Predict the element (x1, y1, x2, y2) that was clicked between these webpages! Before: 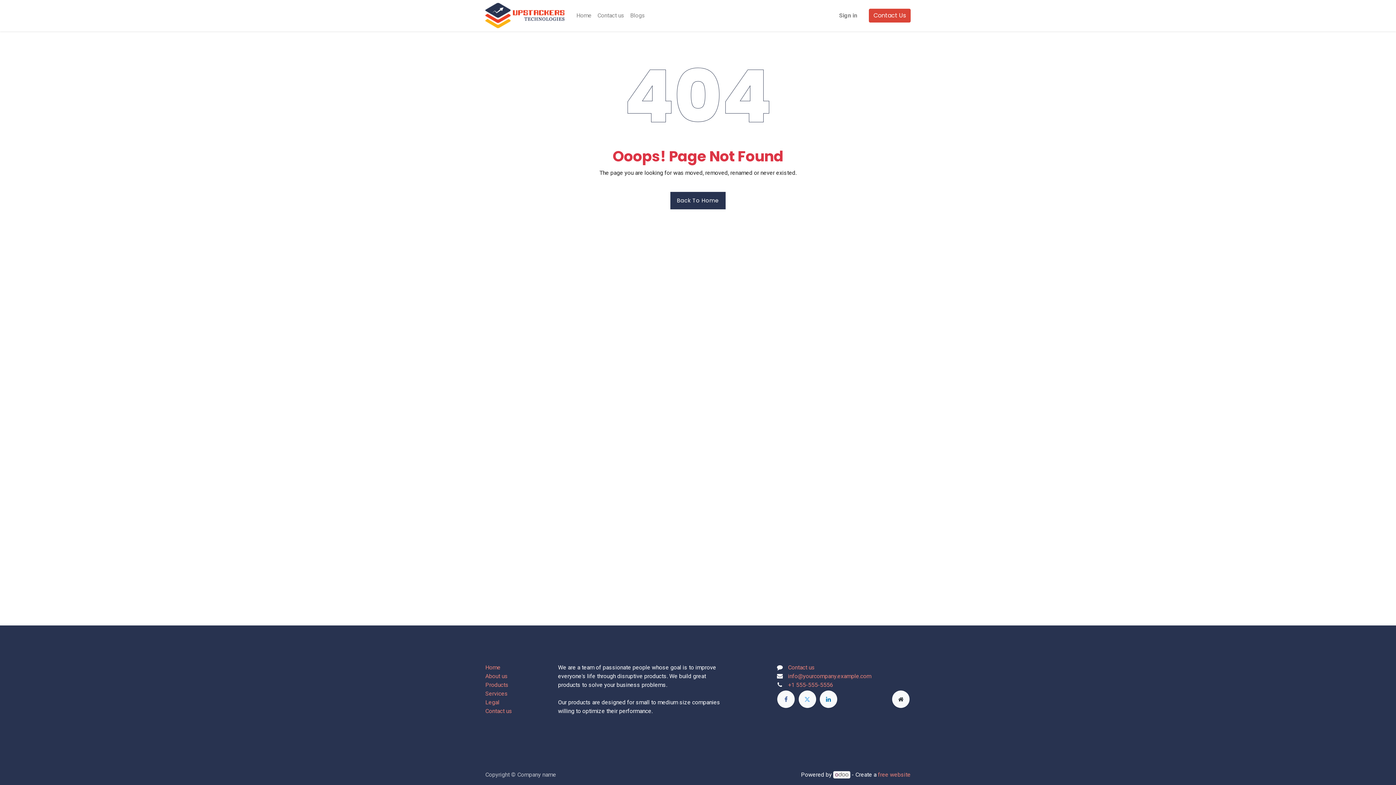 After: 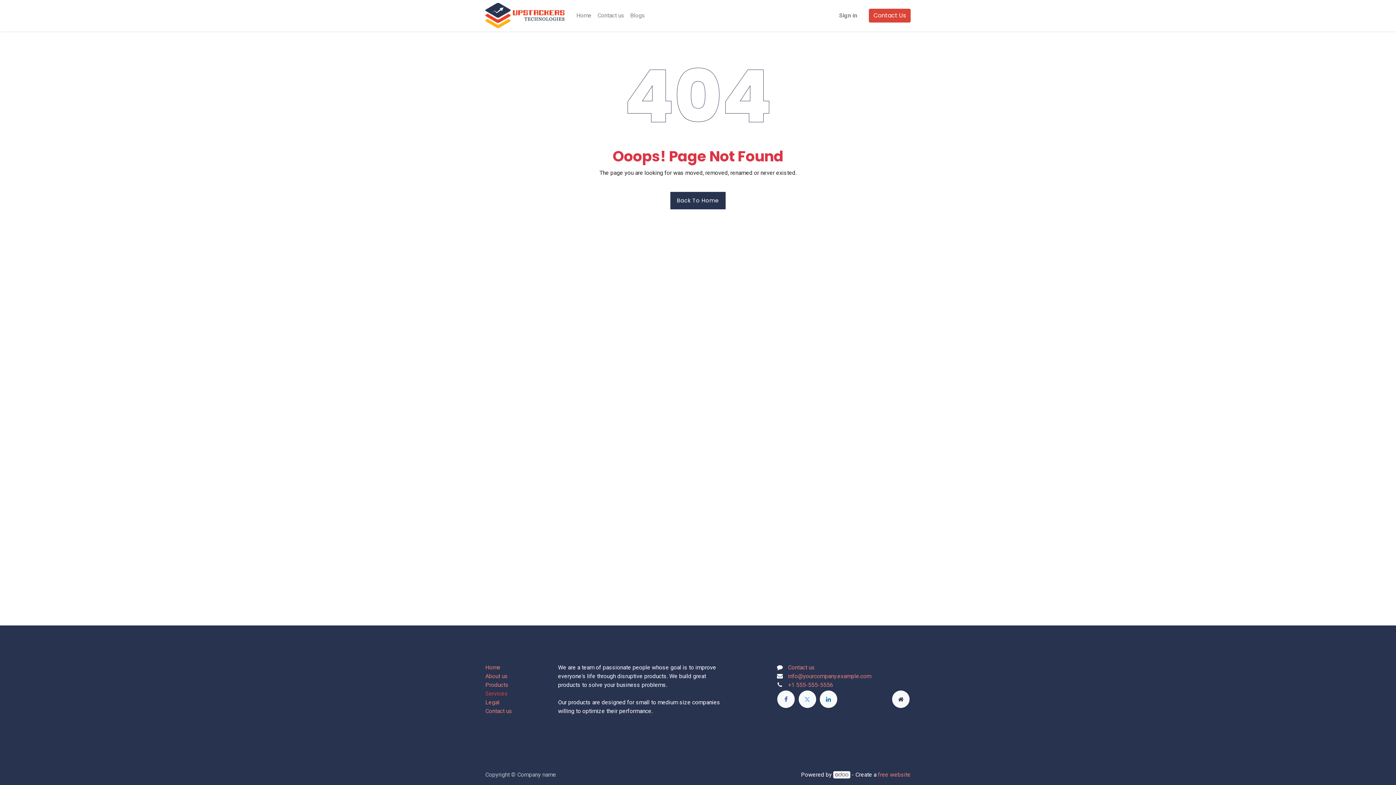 Action: label: ﻿Services﻿ bbox: (485, 690, 508, 697)